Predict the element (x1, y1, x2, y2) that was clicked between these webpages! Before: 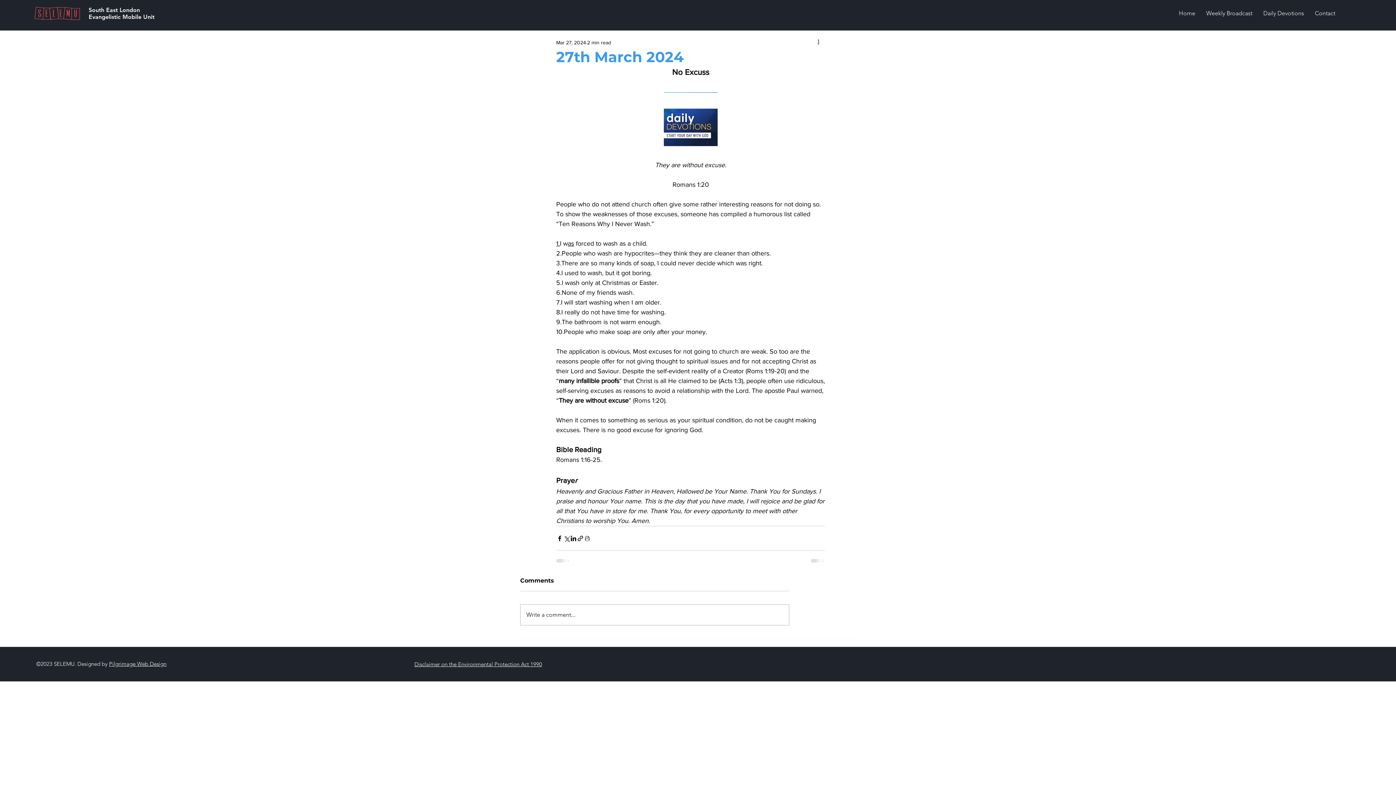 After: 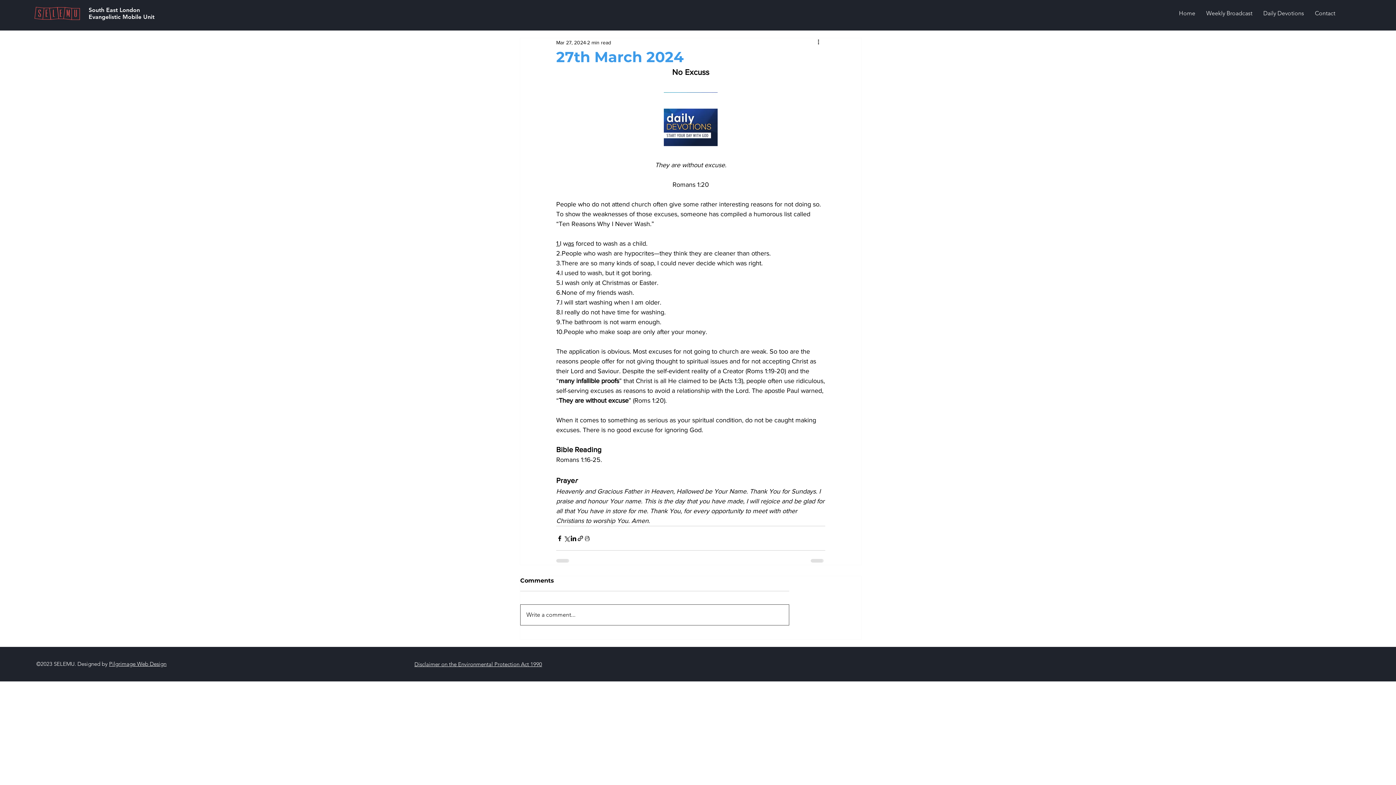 Action: bbox: (520, 605, 789, 625) label: Write a comment...